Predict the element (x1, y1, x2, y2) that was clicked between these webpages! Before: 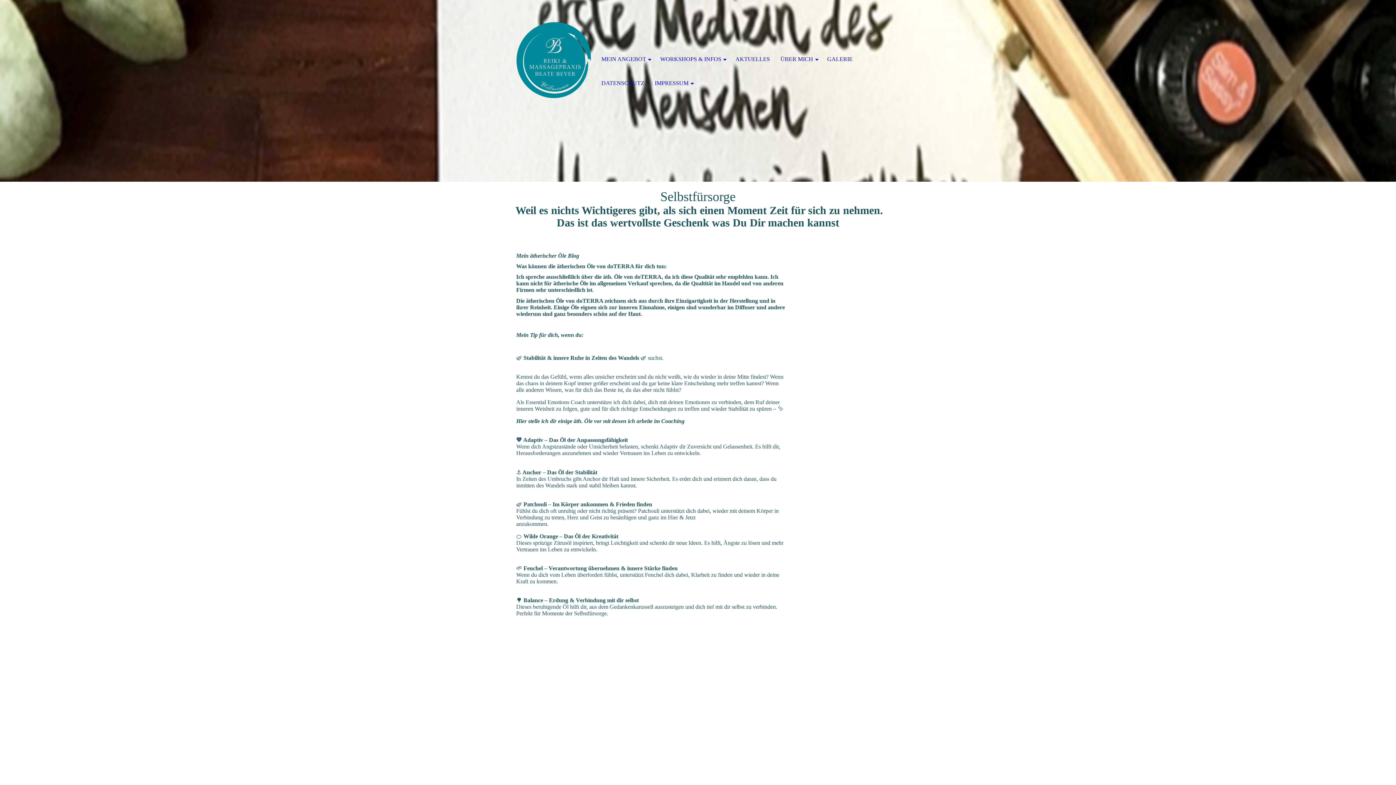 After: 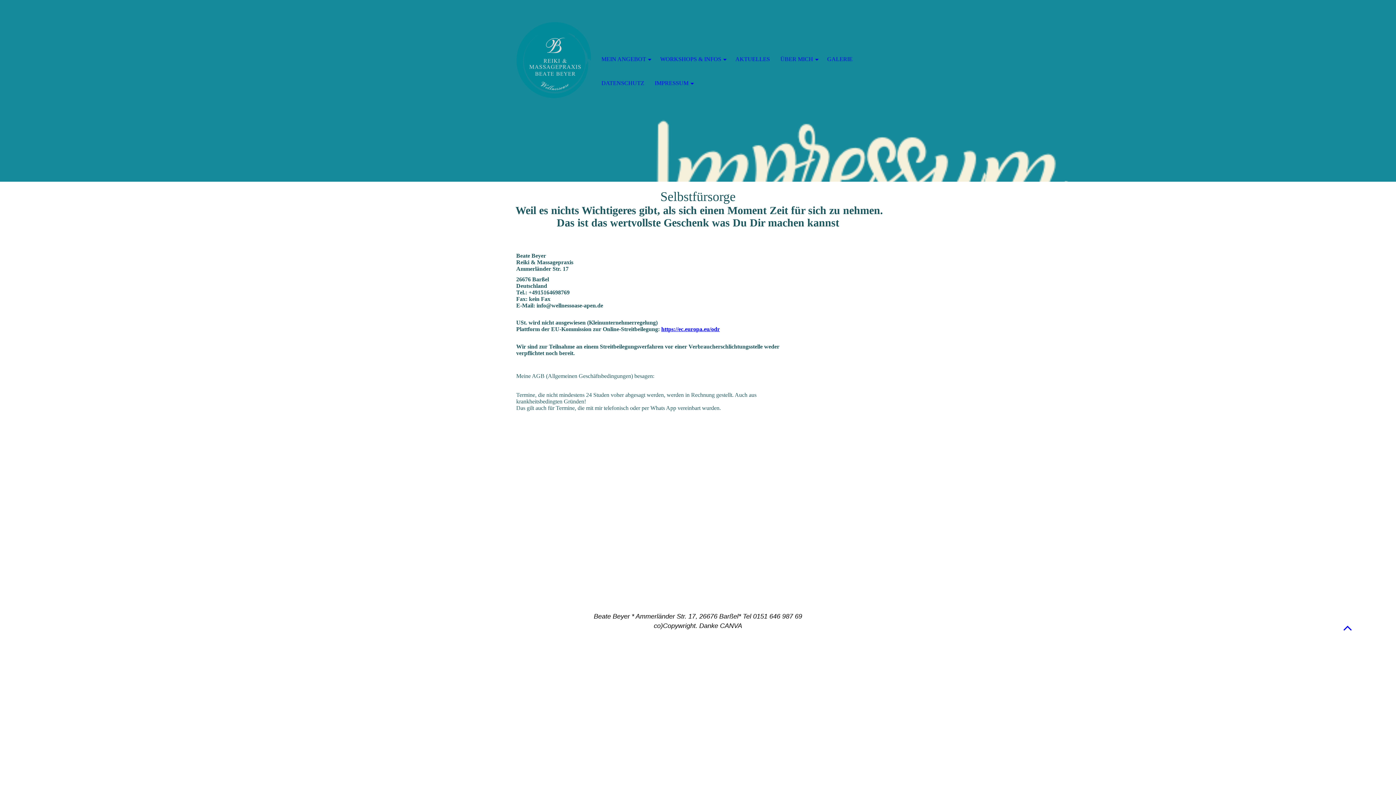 Action: label: IMPRESSUM bbox: (649, 71, 697, 95)